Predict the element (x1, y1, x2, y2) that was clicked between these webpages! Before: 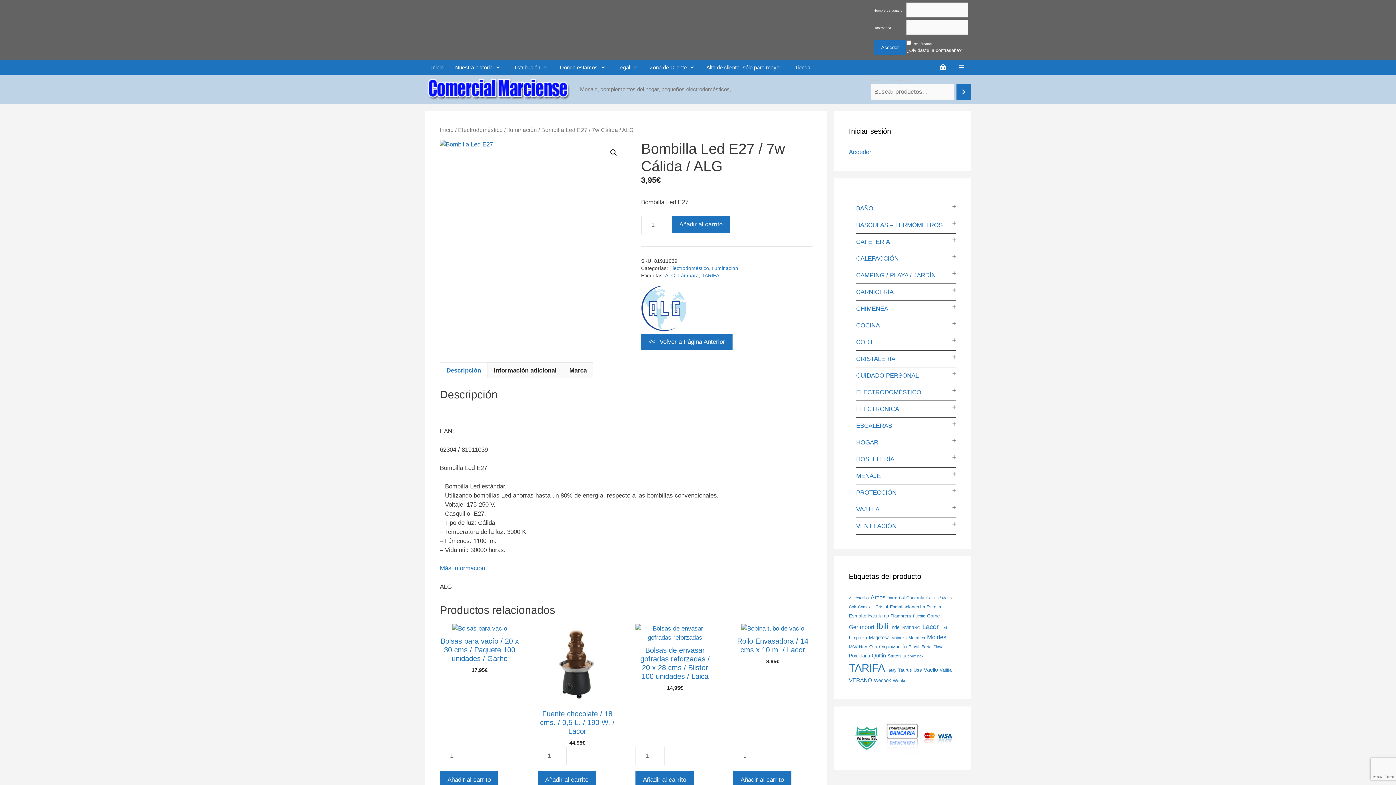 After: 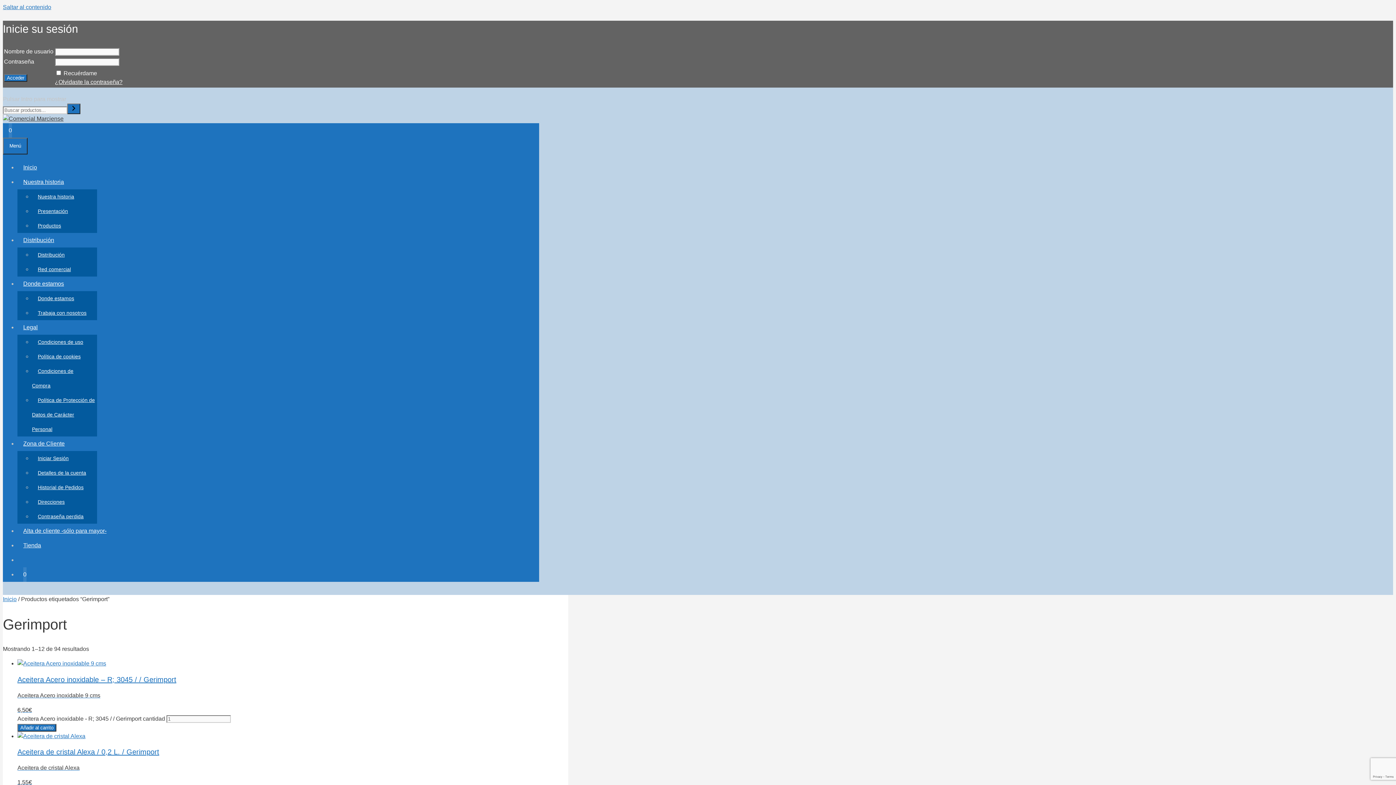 Action: label: Gerimport (143 productos) bbox: (849, 624, 874, 630)